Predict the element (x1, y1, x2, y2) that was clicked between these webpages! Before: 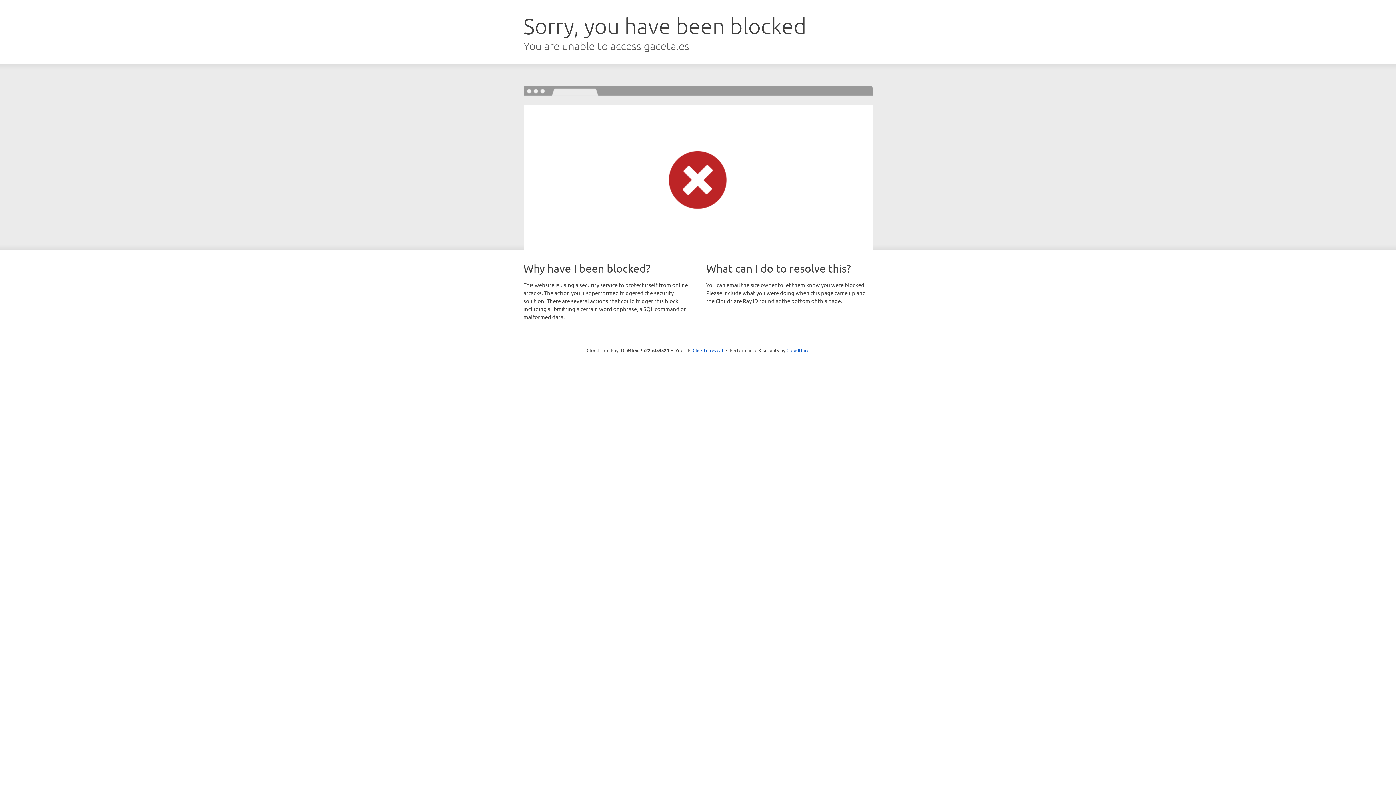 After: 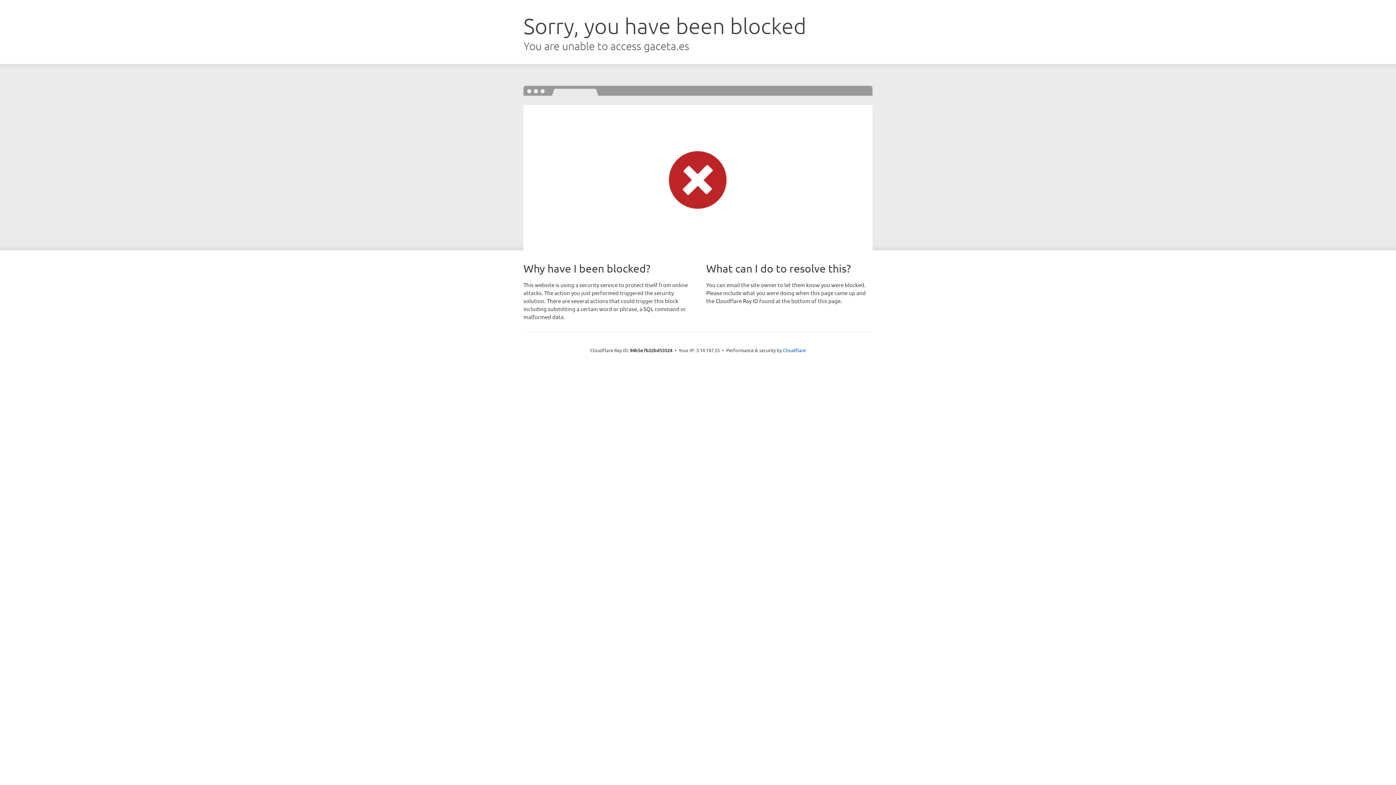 Action: bbox: (692, 346, 723, 353) label: Click to reveal